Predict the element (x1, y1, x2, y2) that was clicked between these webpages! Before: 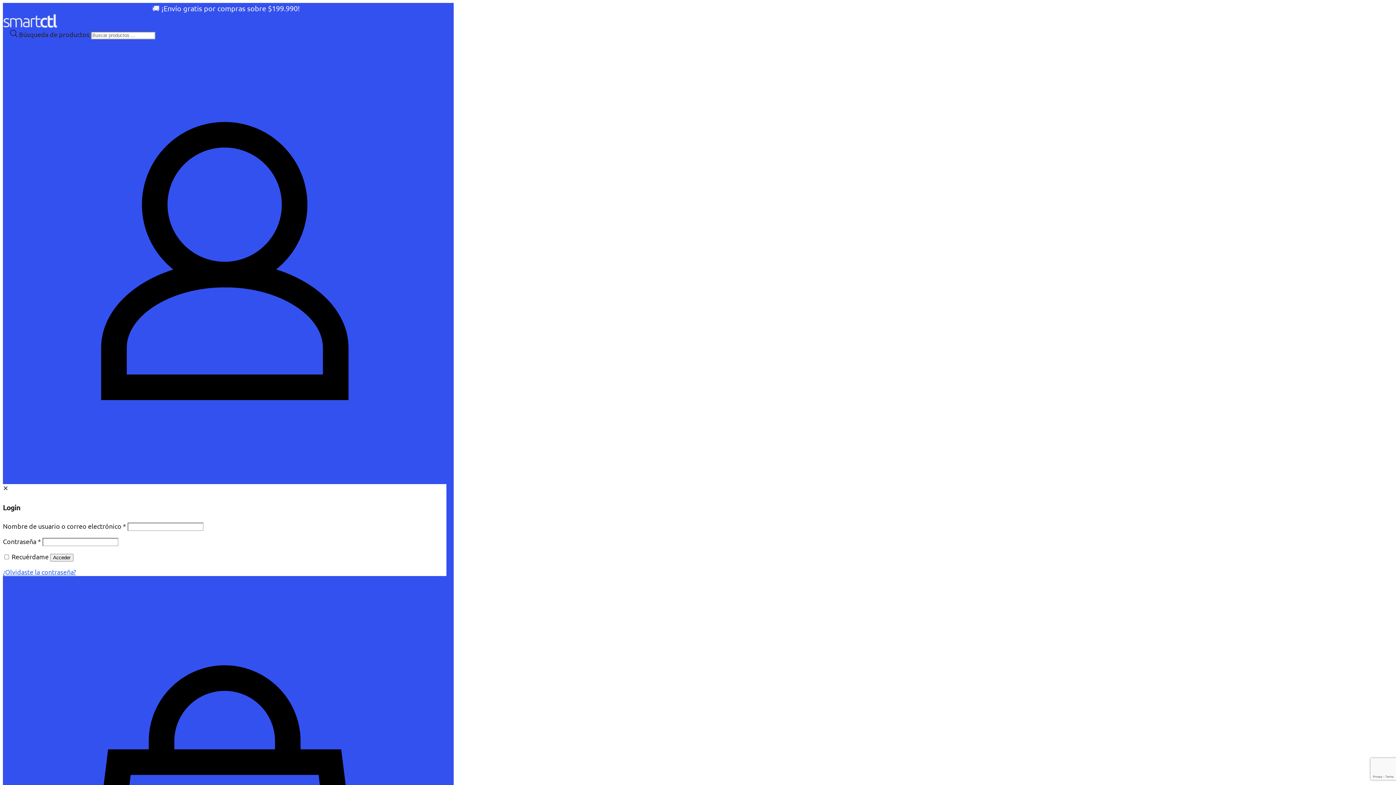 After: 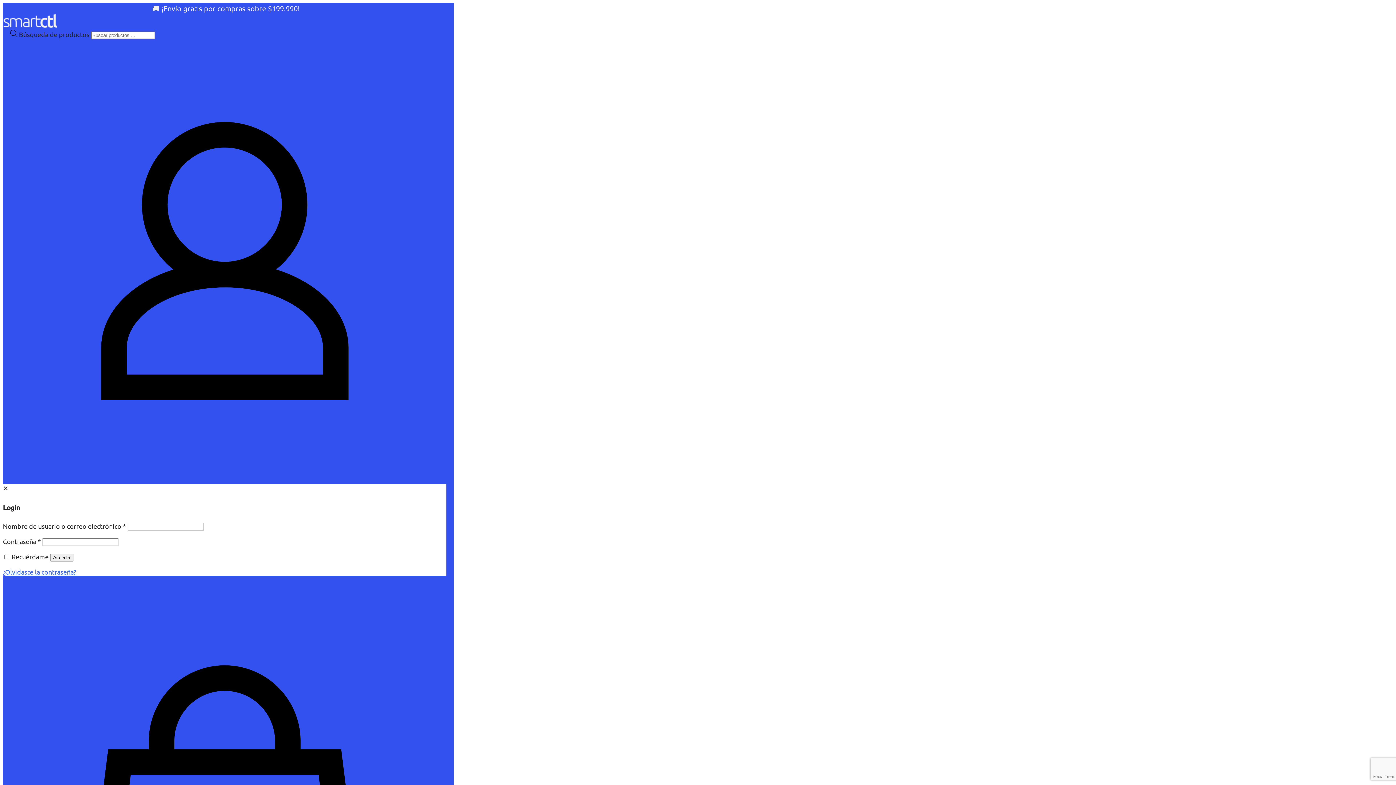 Action: bbox: (2, 568, 76, 576) label: ¿Olvidaste la contraseña?